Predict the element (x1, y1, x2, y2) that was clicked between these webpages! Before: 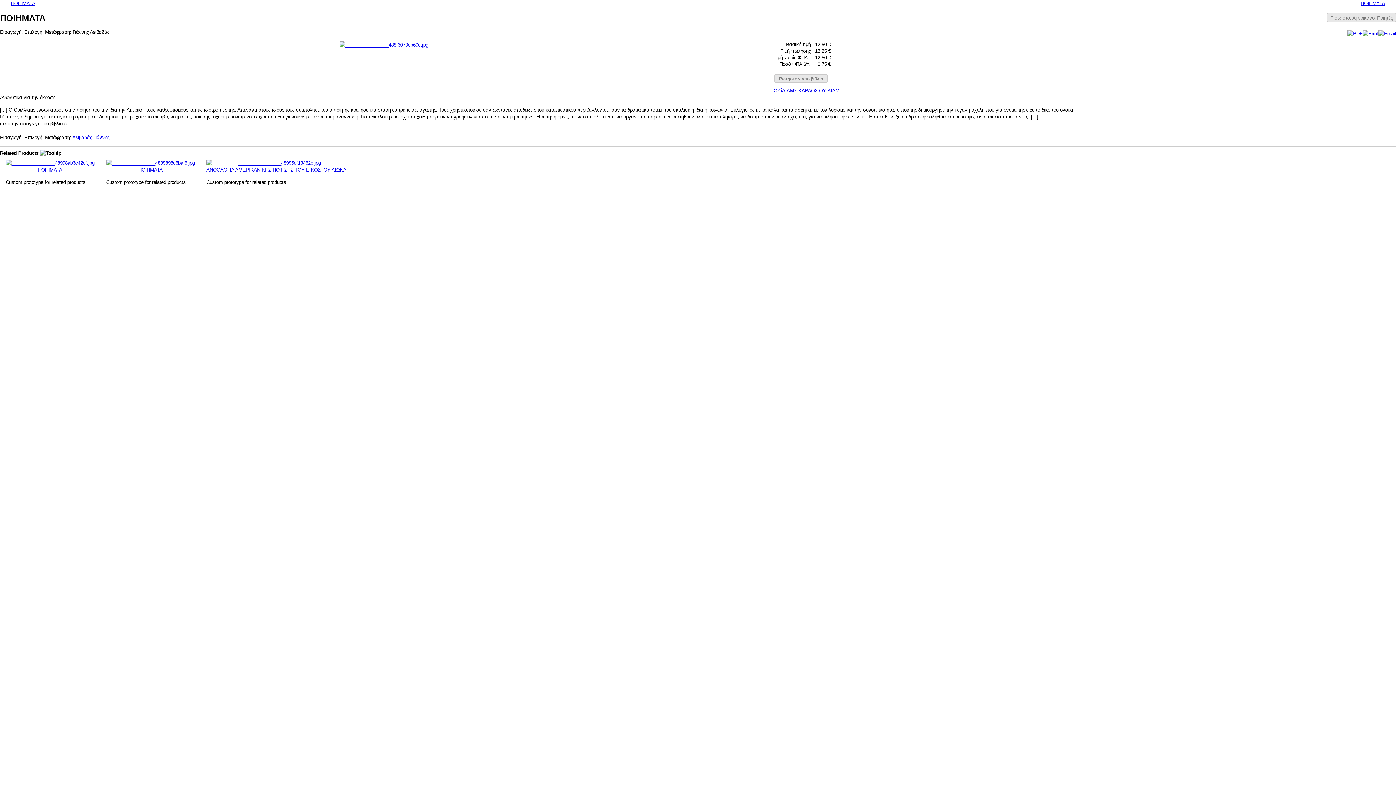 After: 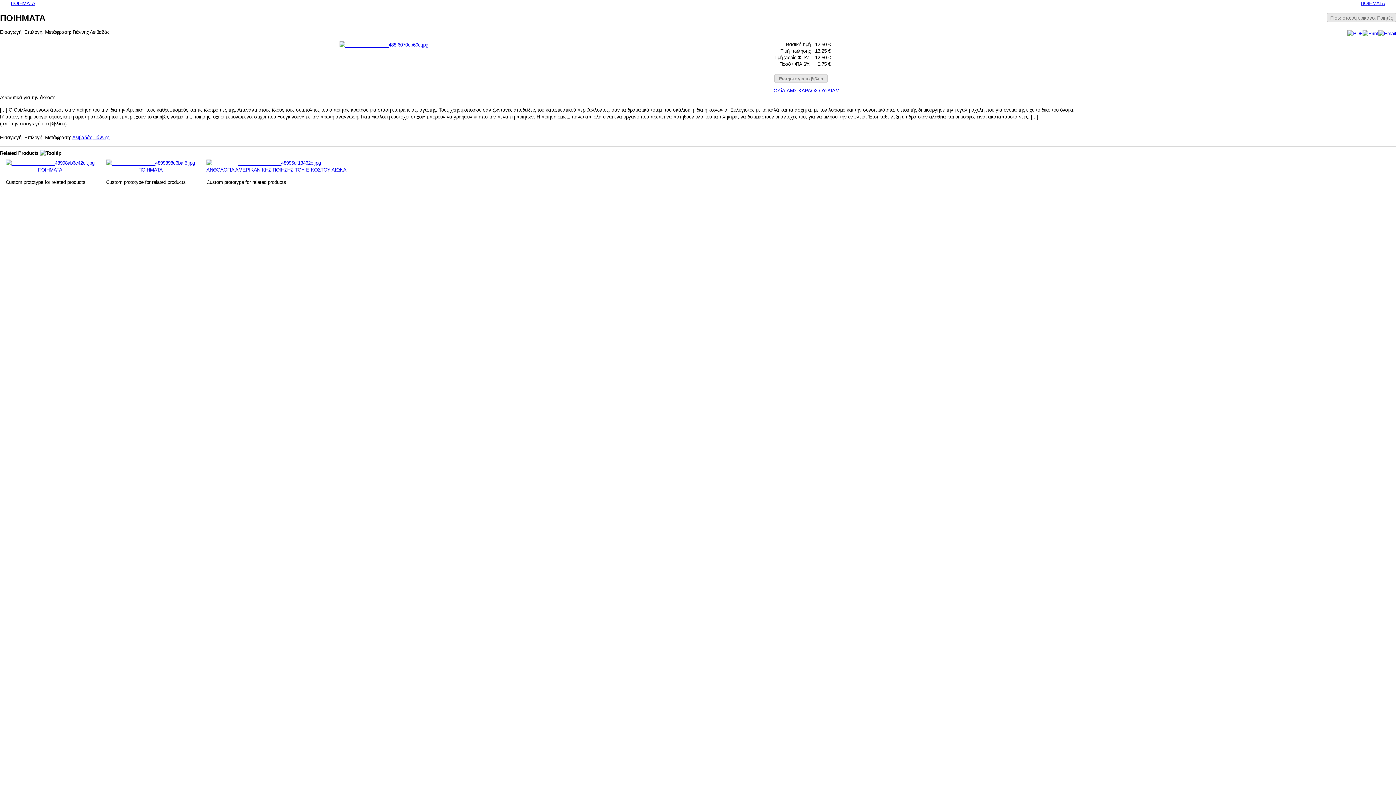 Action: bbox: (5, 159, 94, 172) label: ΠΟΙΗΜΑΤΑ